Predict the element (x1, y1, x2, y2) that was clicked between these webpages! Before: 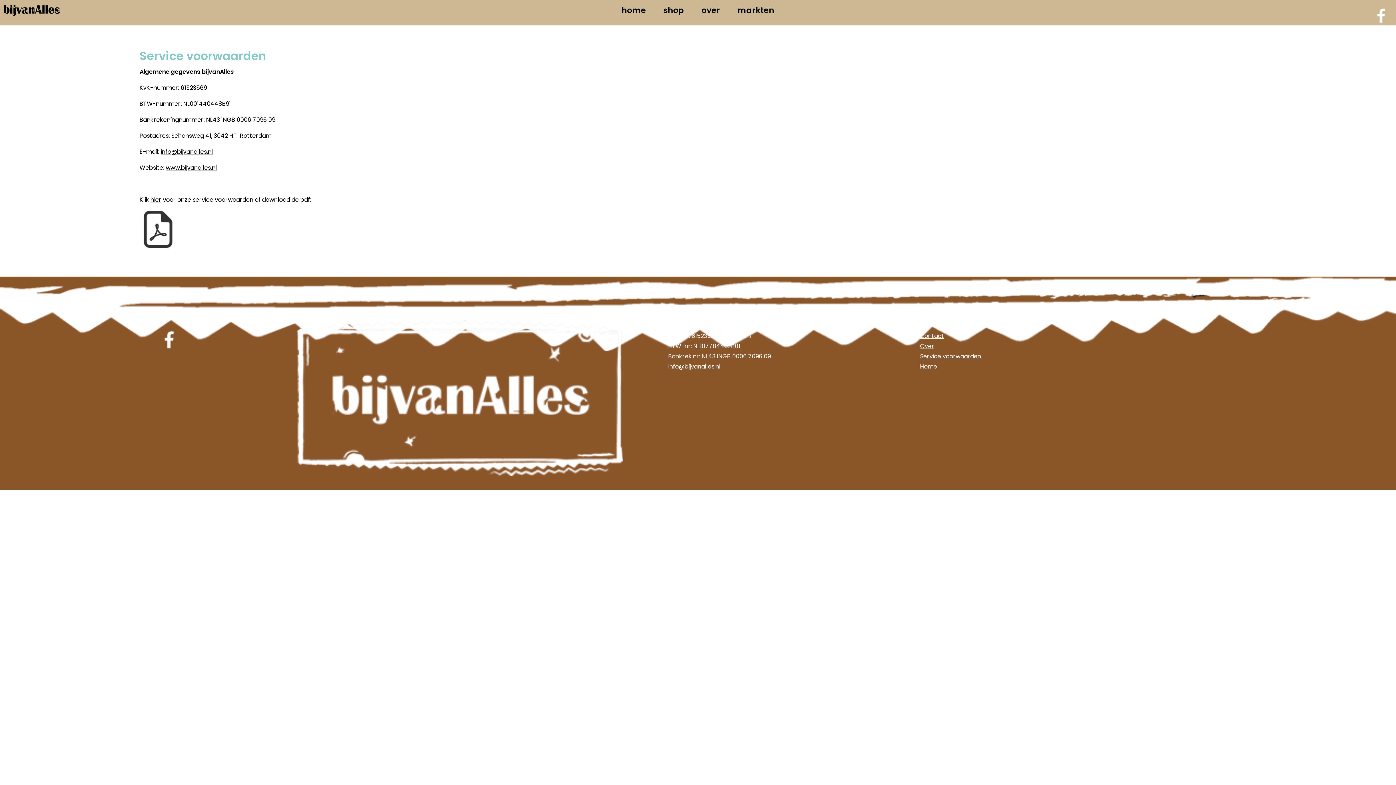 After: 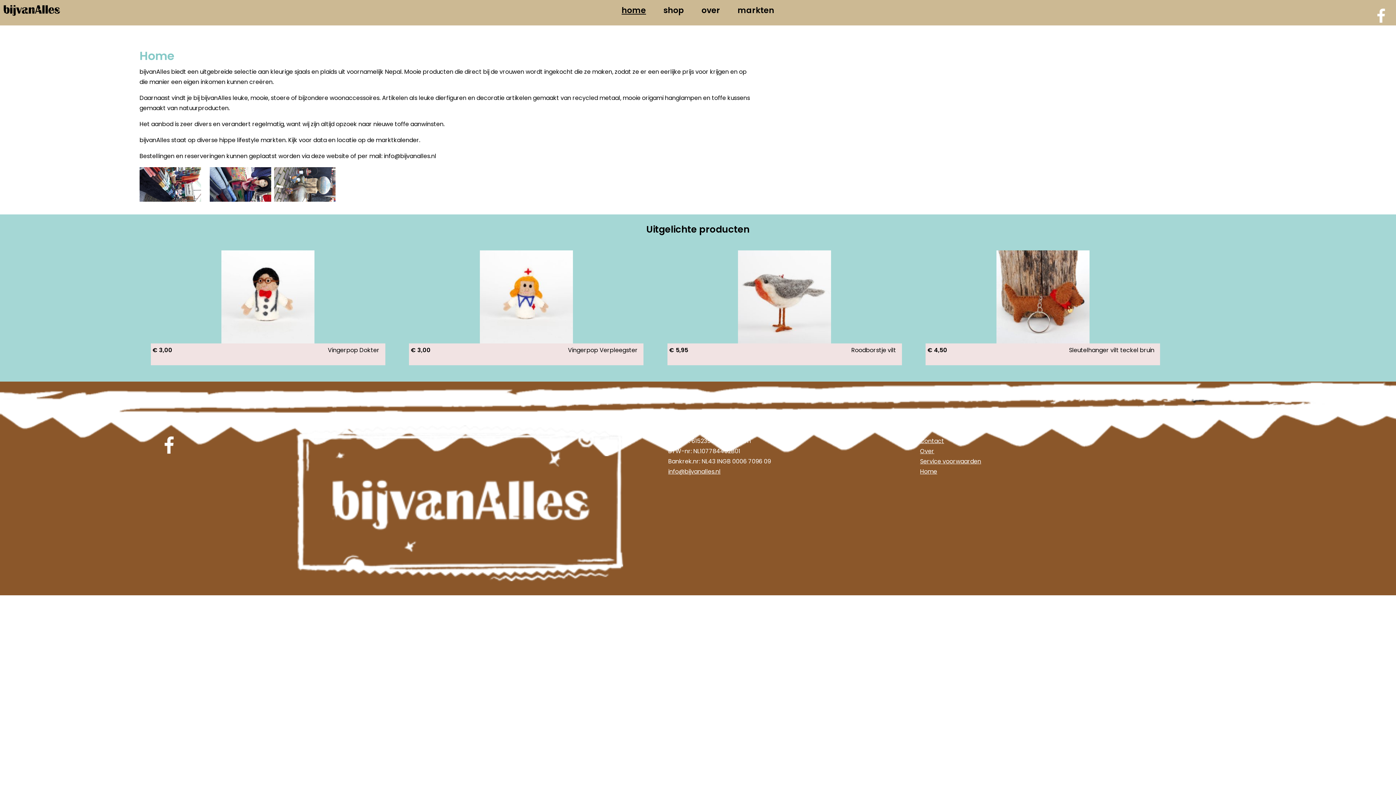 Action: bbox: (296, 469, 623, 478)